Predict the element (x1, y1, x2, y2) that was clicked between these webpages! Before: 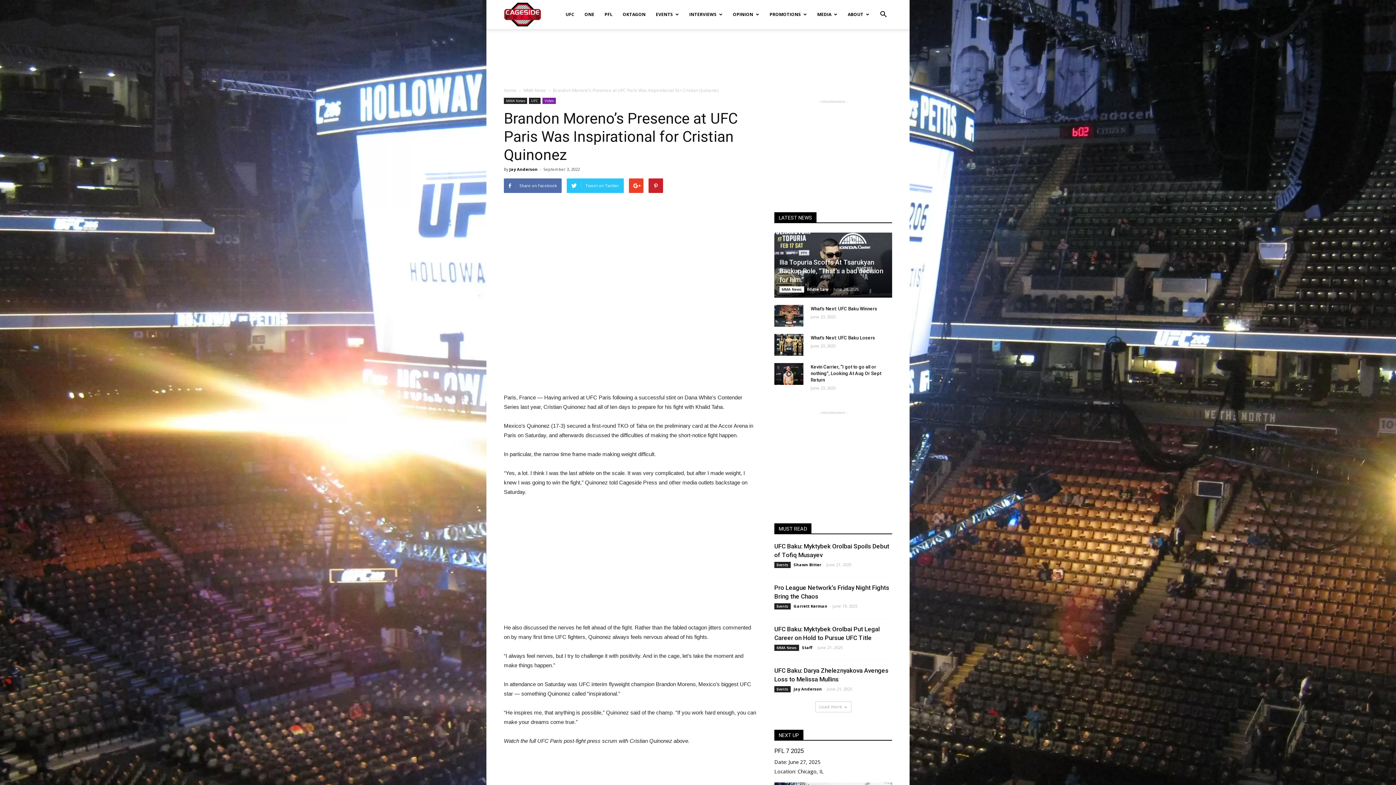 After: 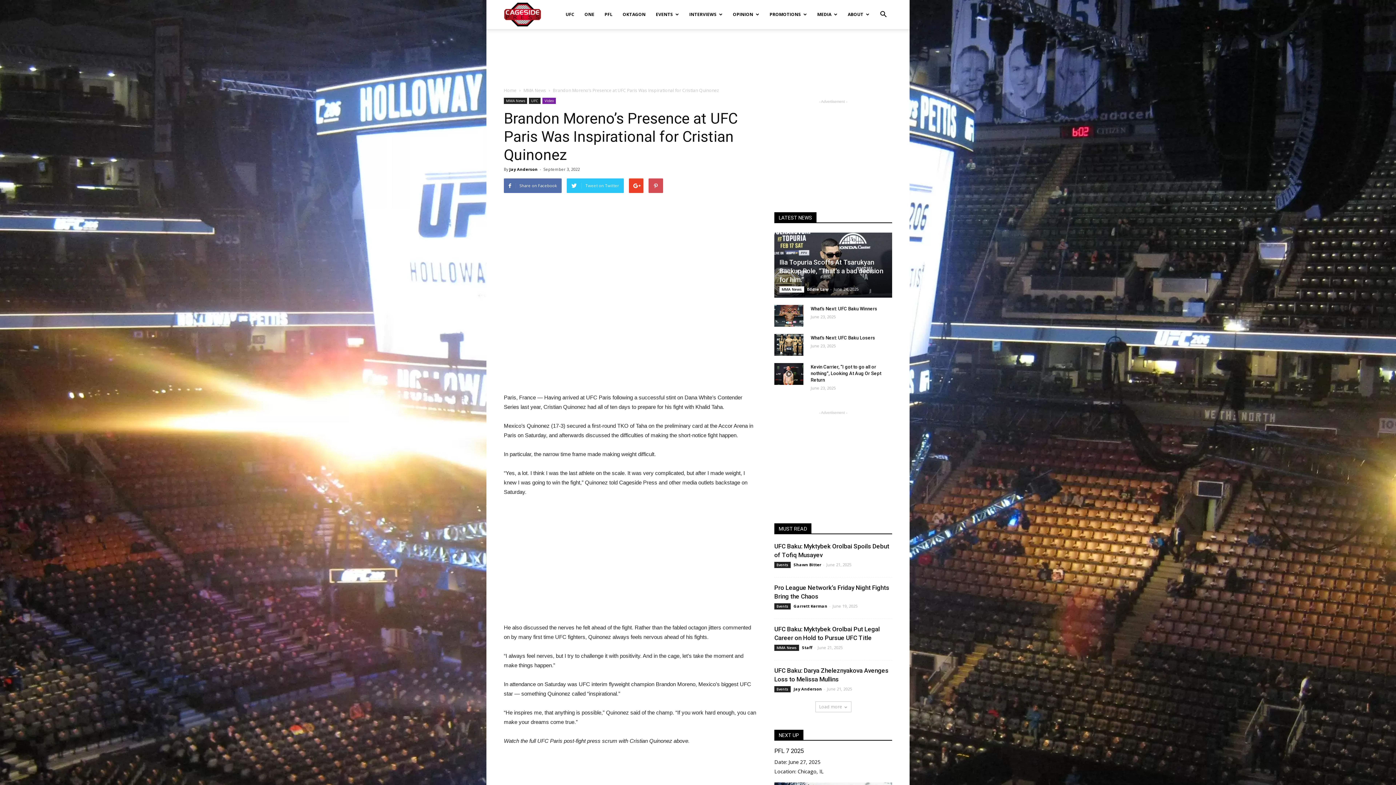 Action: bbox: (648, 178, 663, 193)